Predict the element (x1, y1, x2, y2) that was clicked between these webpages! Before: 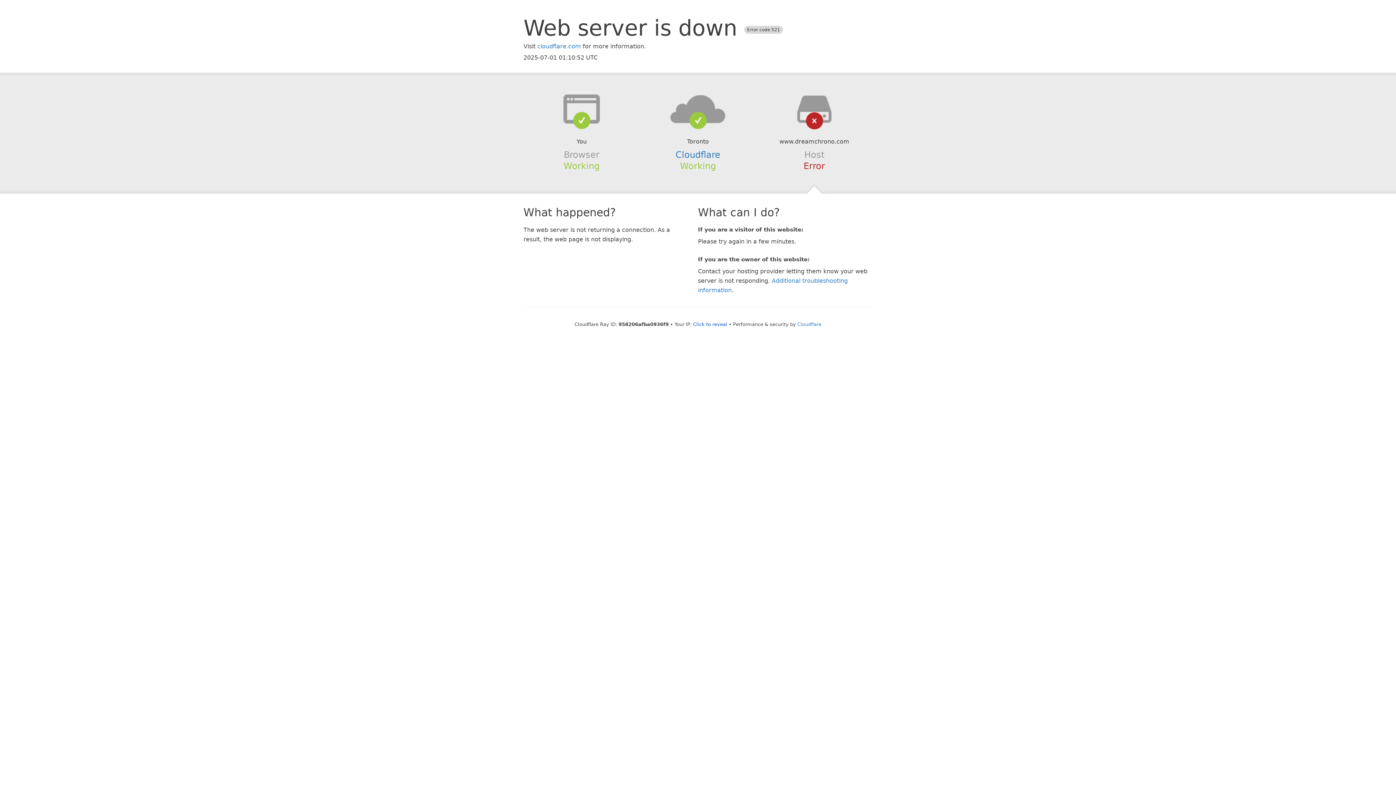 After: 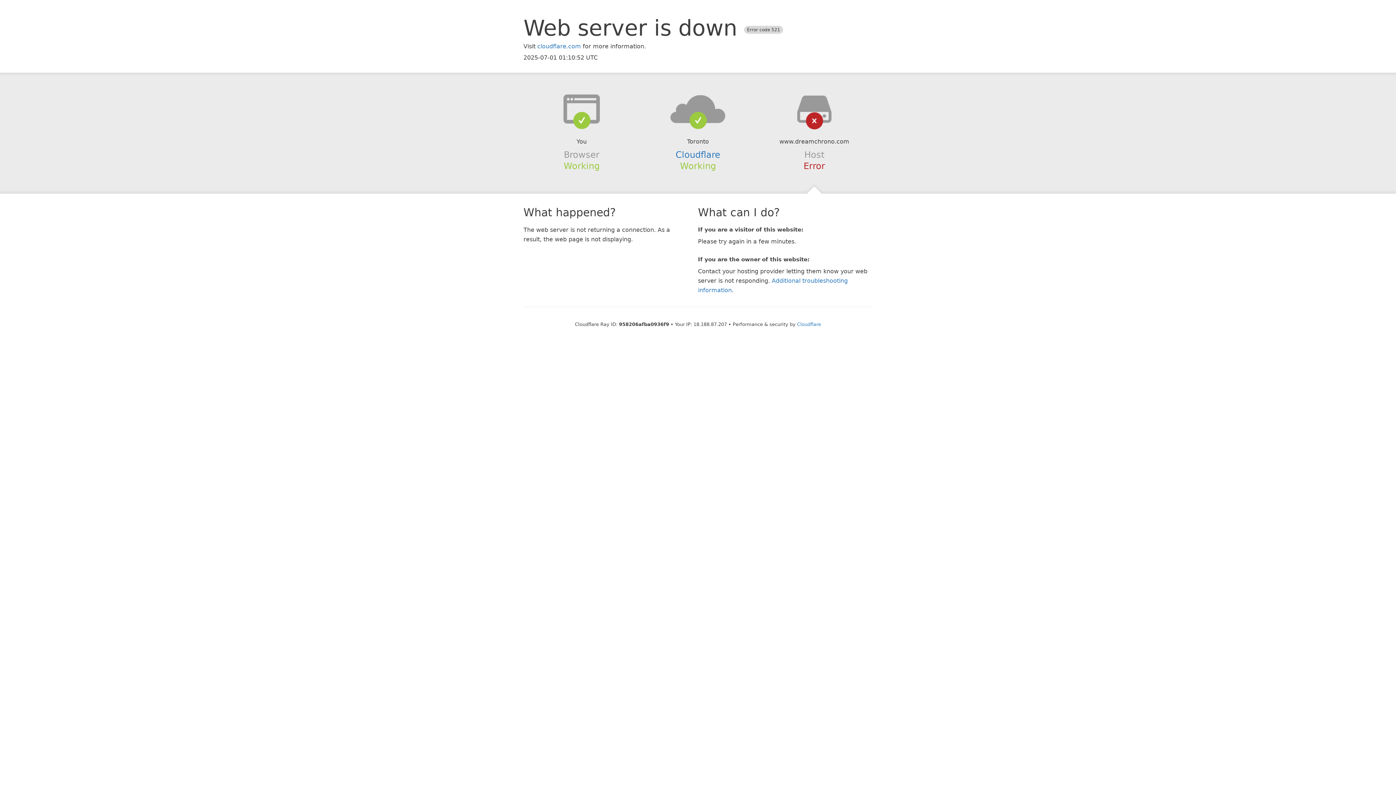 Action: bbox: (693, 321, 727, 327) label: Click to reveal